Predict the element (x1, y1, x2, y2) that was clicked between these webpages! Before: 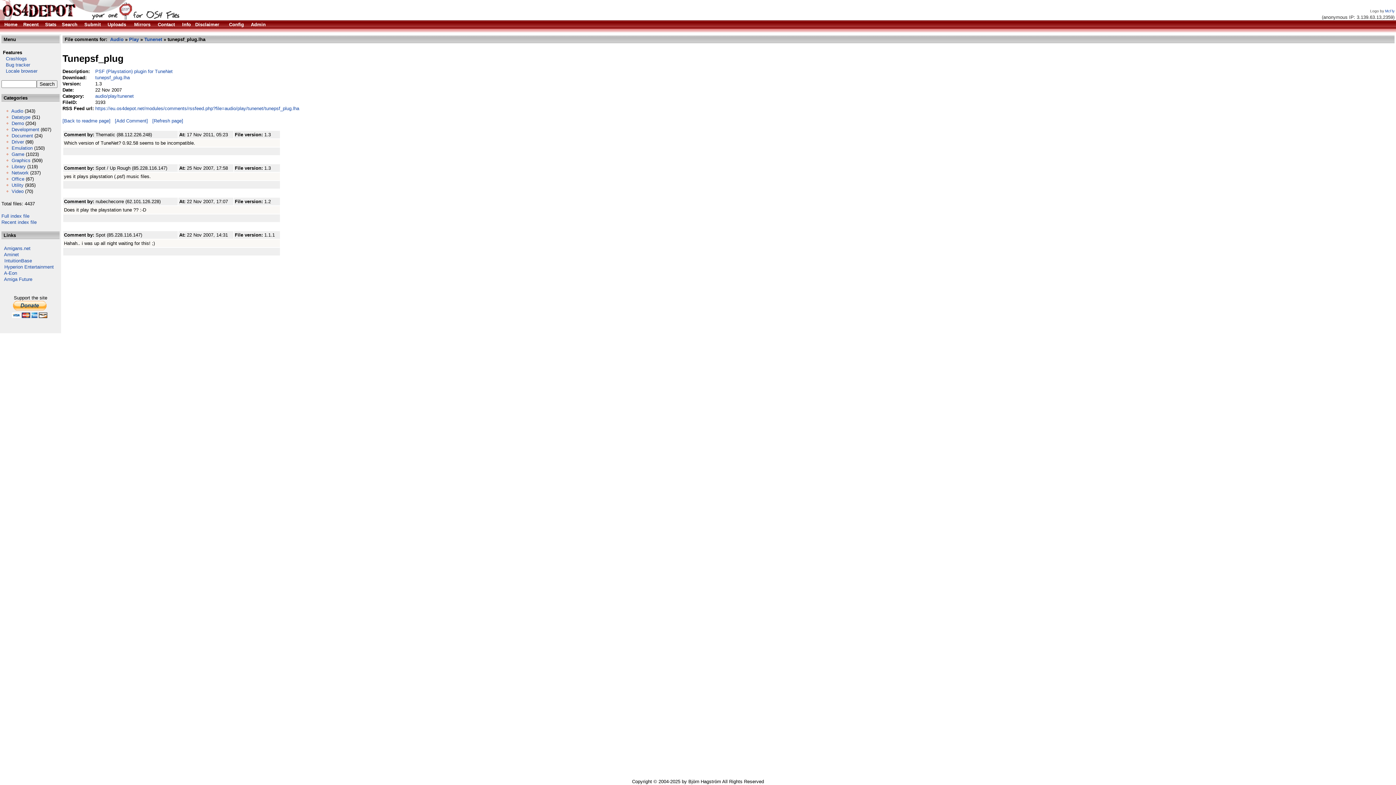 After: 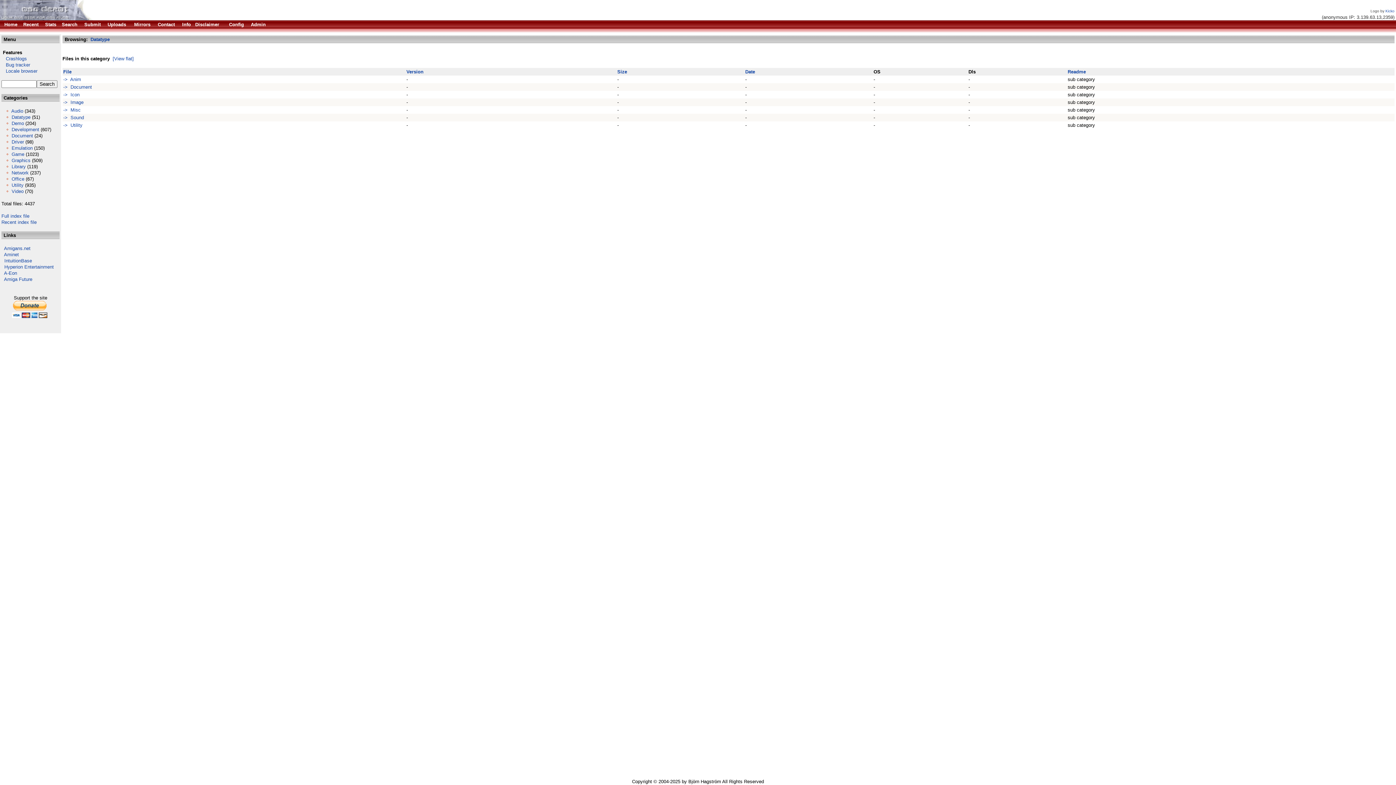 Action: bbox: (11, 114, 30, 120) label: Datatype